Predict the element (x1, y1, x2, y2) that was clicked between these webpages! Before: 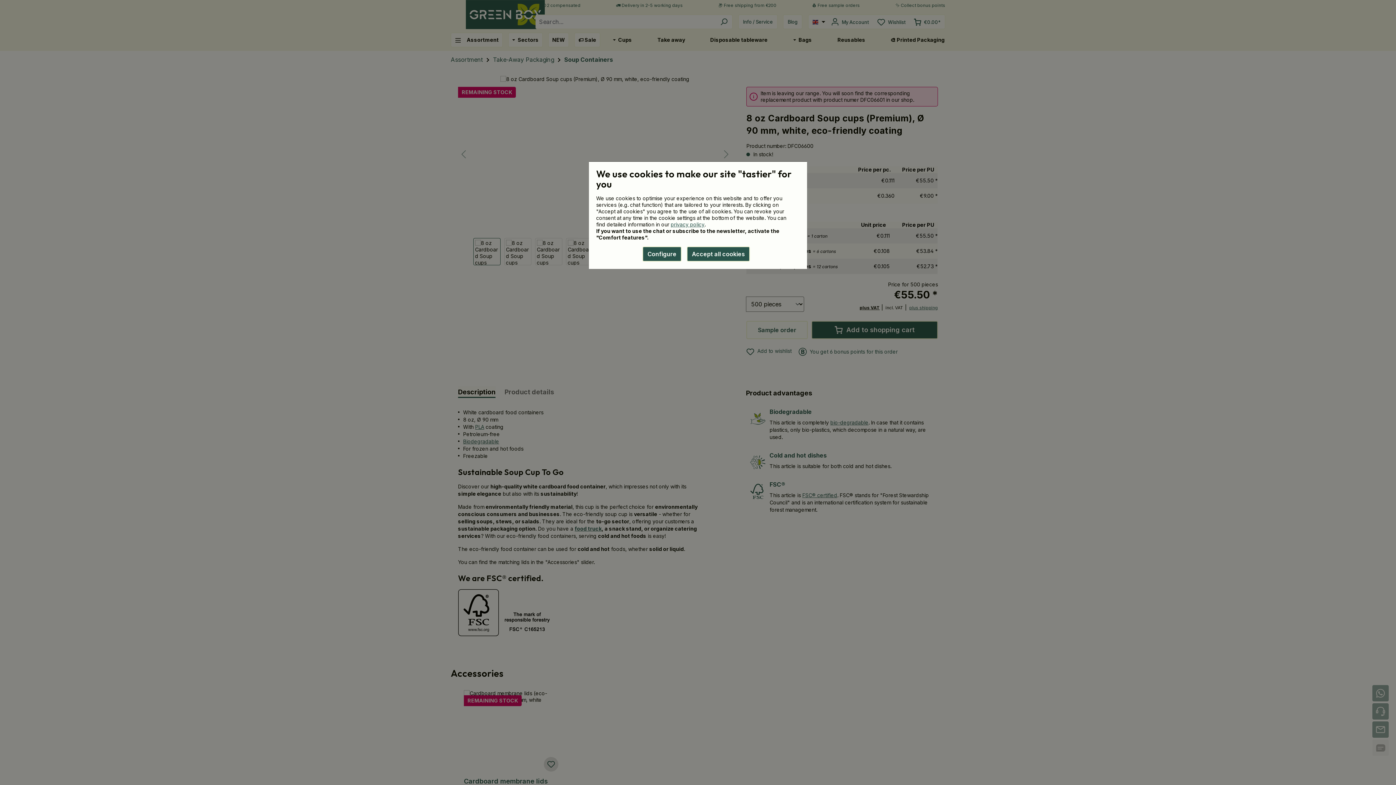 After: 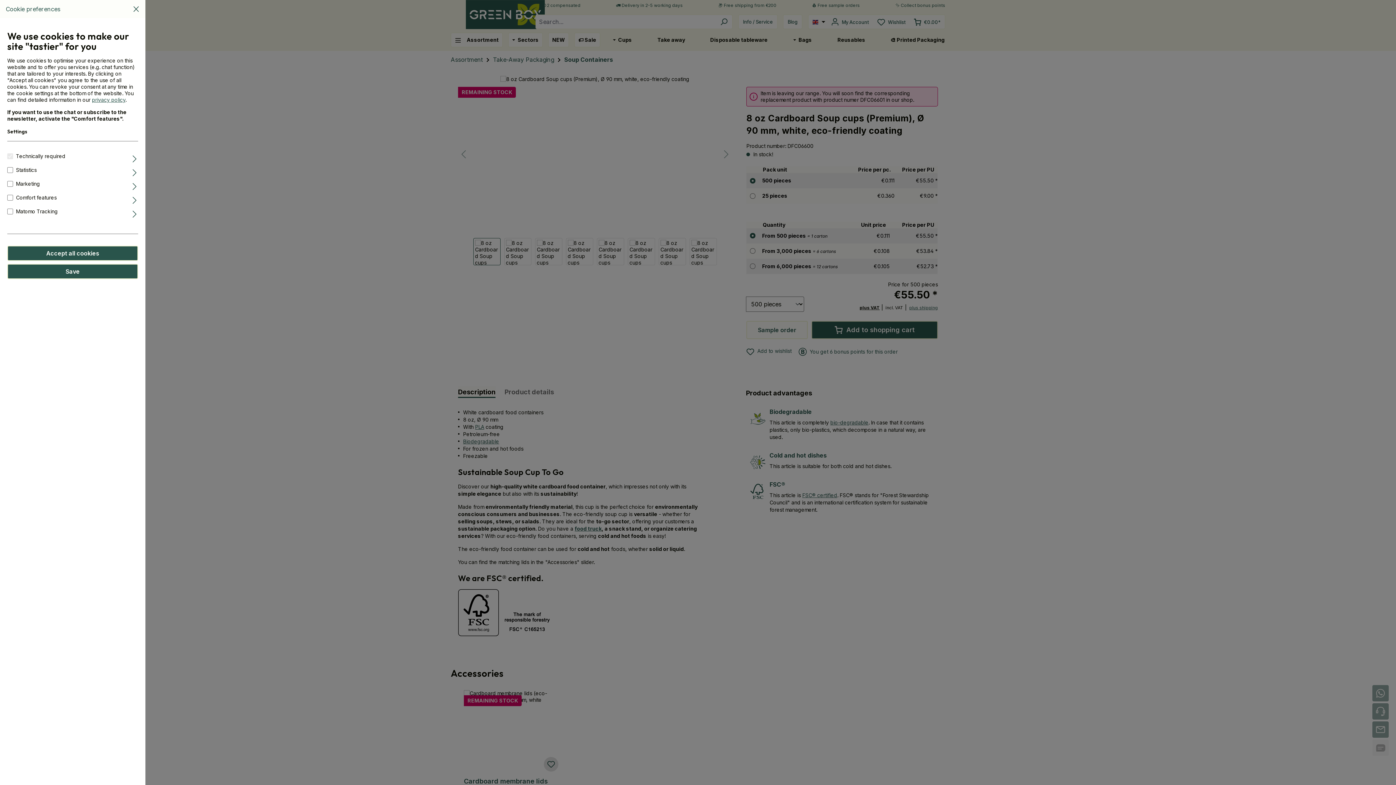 Action: label: Configure bbox: (642, 246, 681, 261)